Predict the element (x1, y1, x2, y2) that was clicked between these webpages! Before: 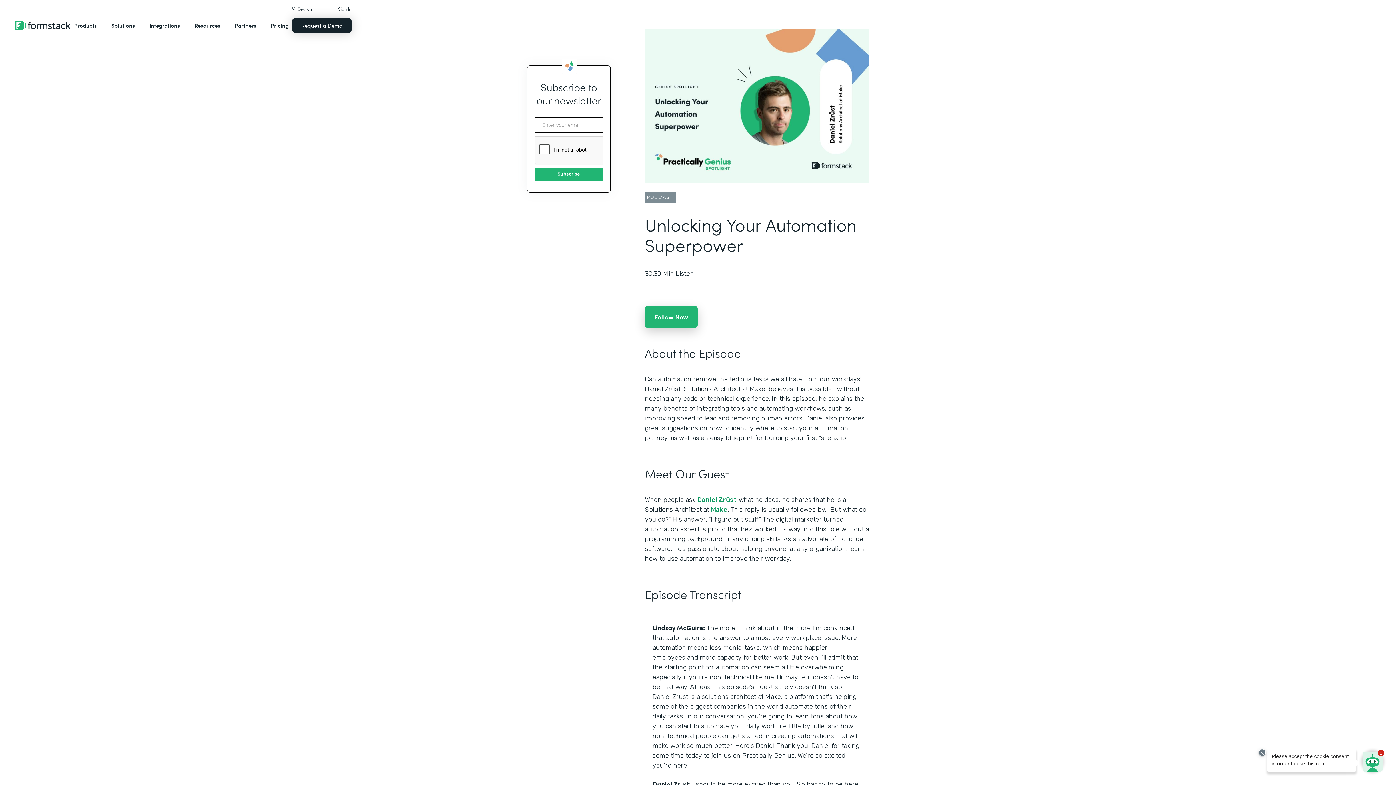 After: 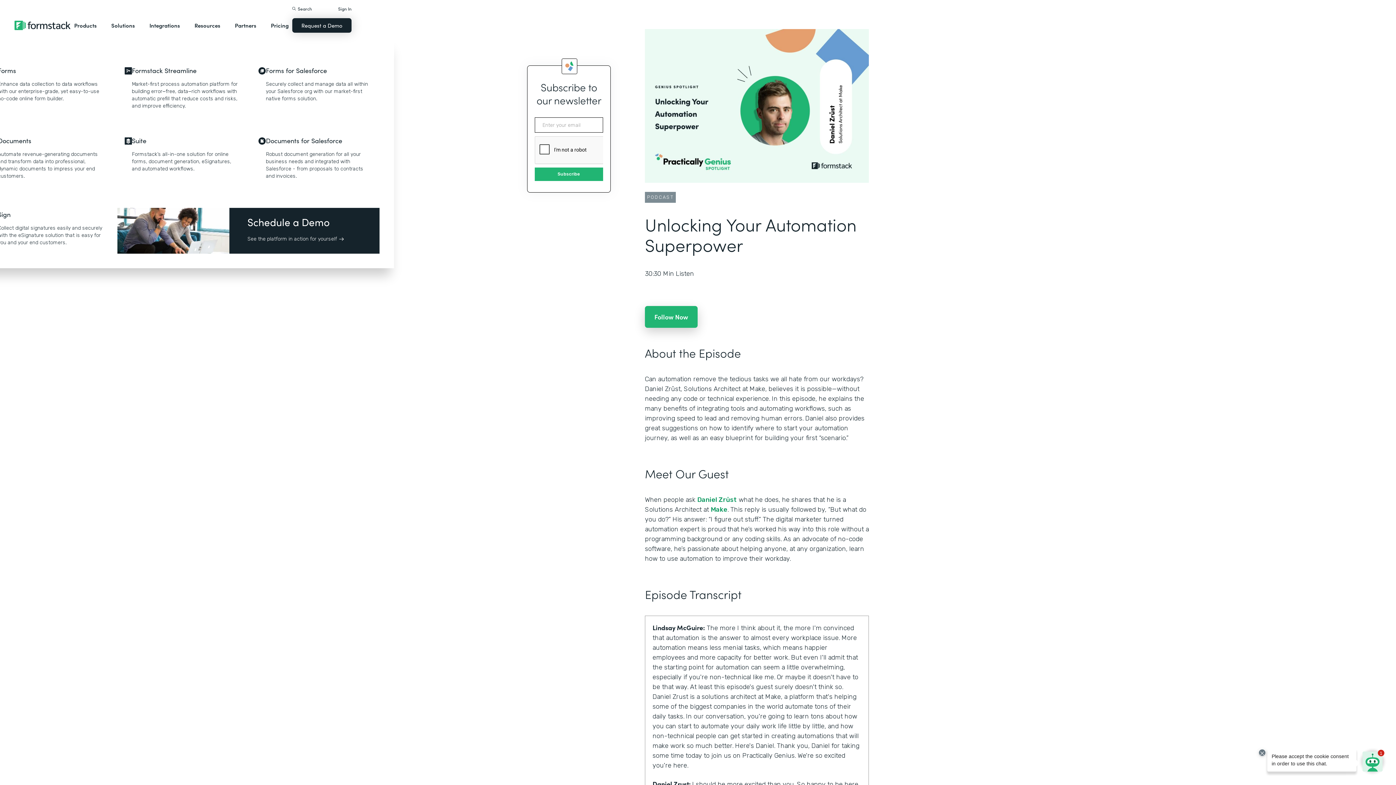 Action: label: Products bbox: (70, 14, 100, 36)